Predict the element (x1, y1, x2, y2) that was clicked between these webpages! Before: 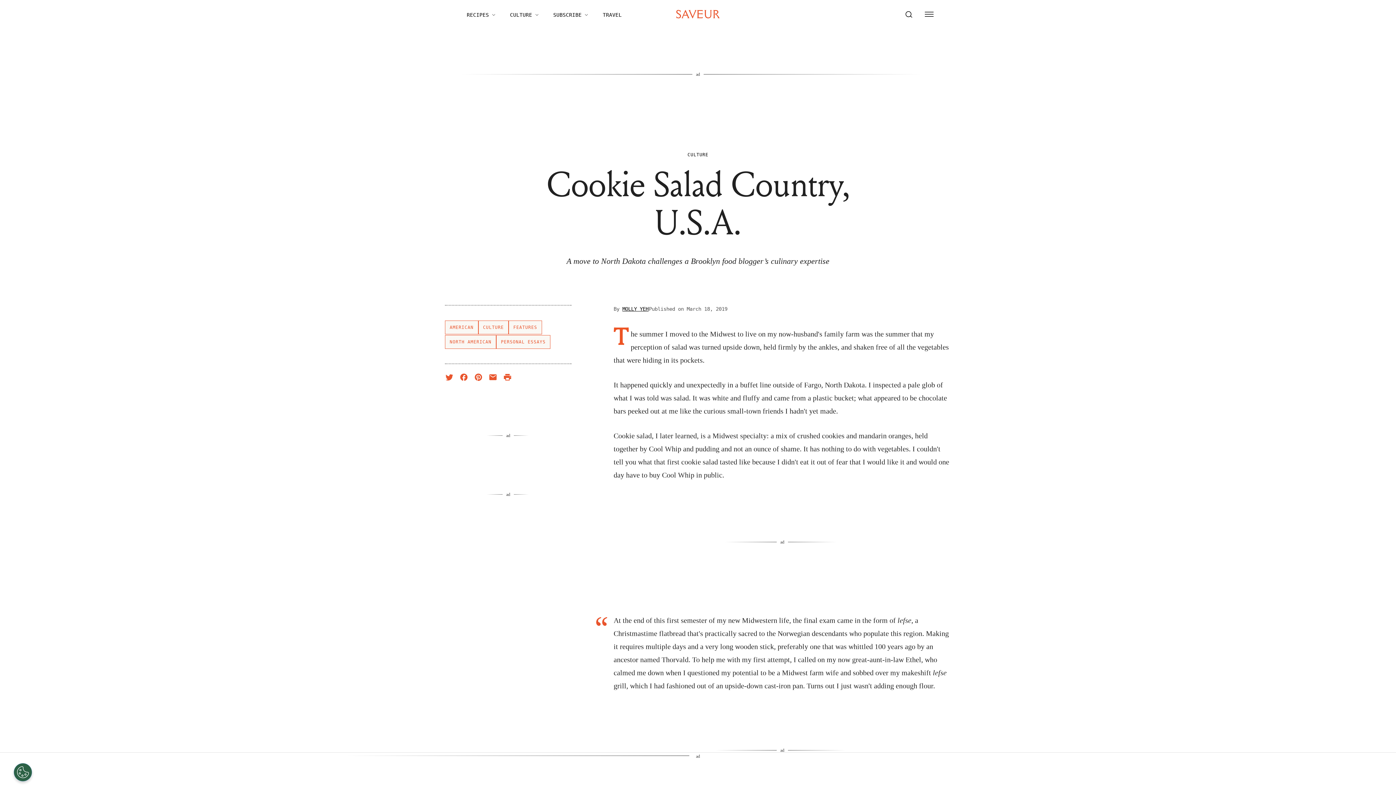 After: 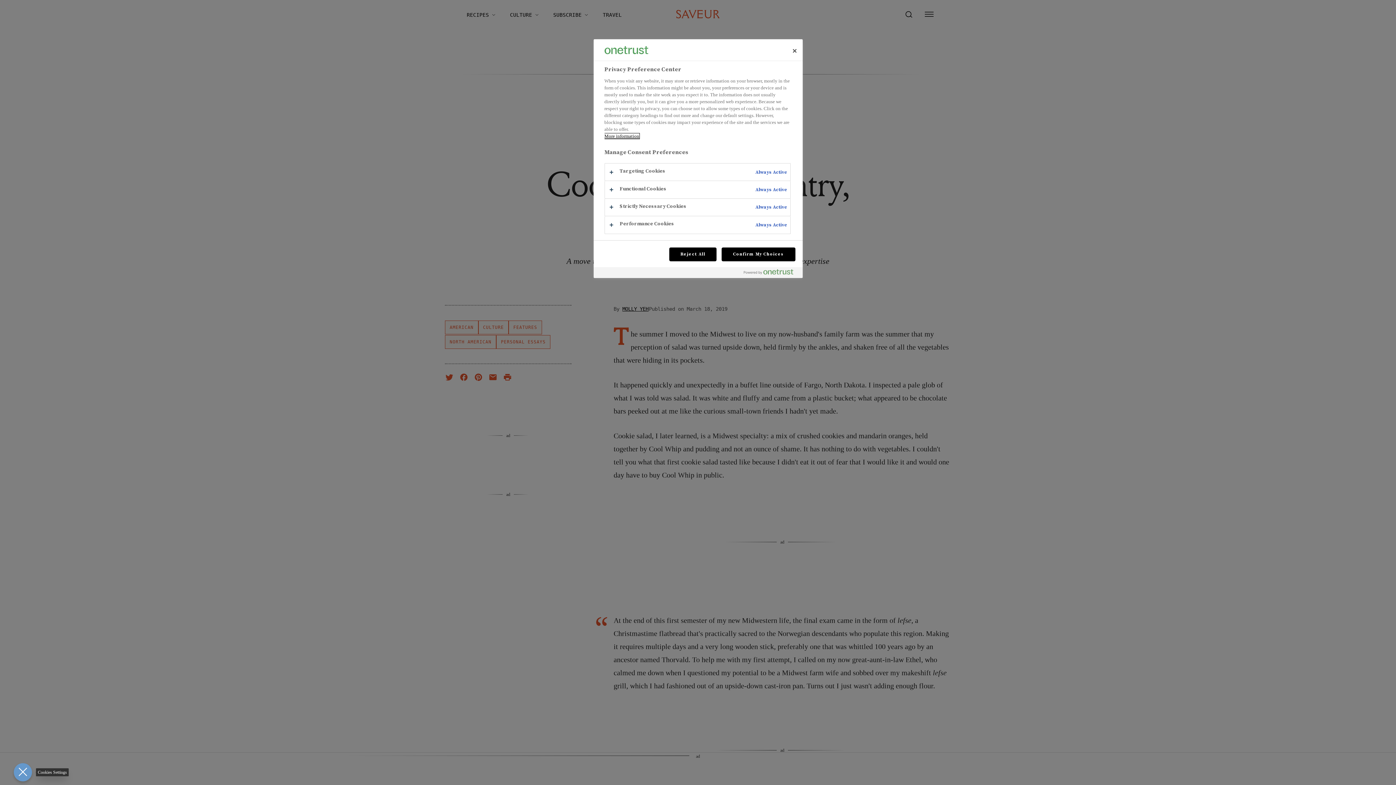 Action: label: Open Preferences bbox: (13, 763, 32, 781)